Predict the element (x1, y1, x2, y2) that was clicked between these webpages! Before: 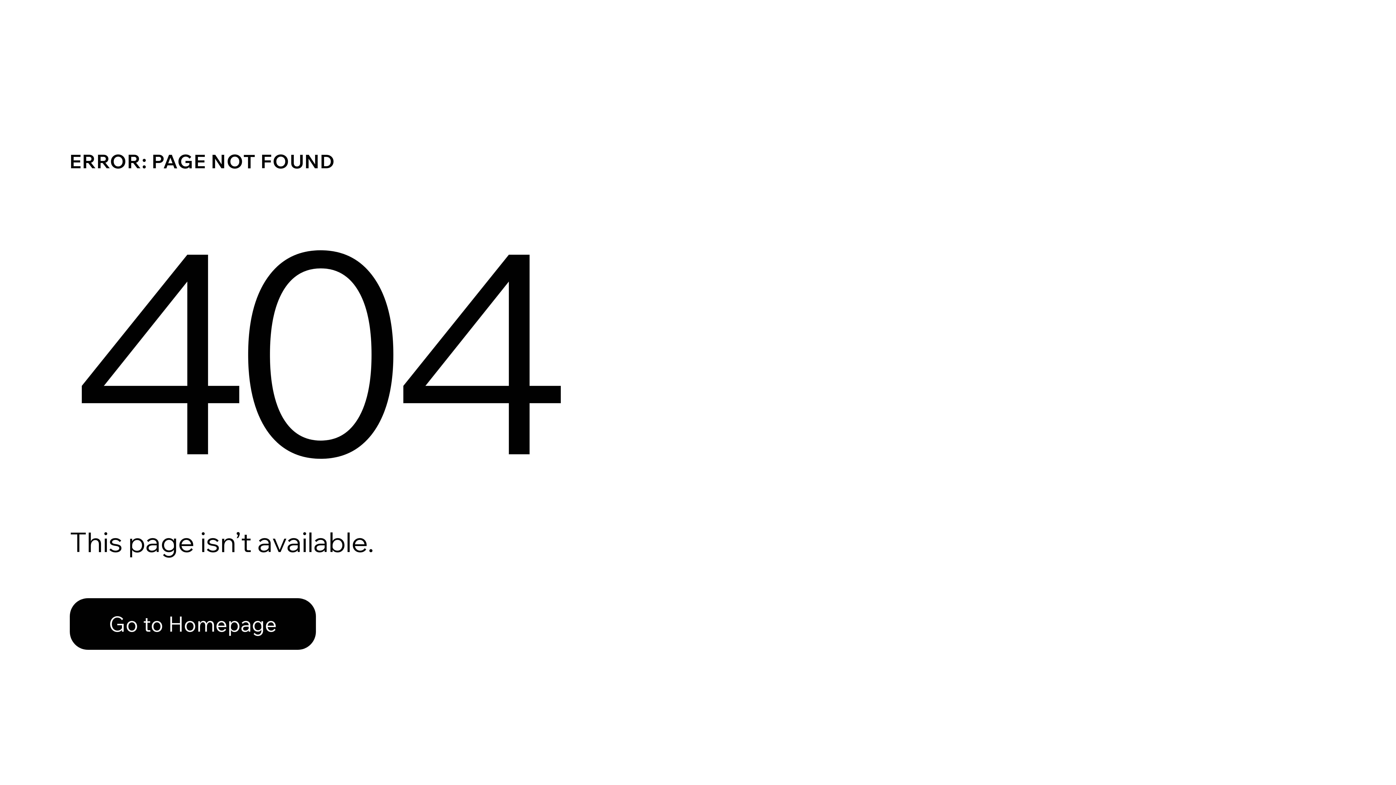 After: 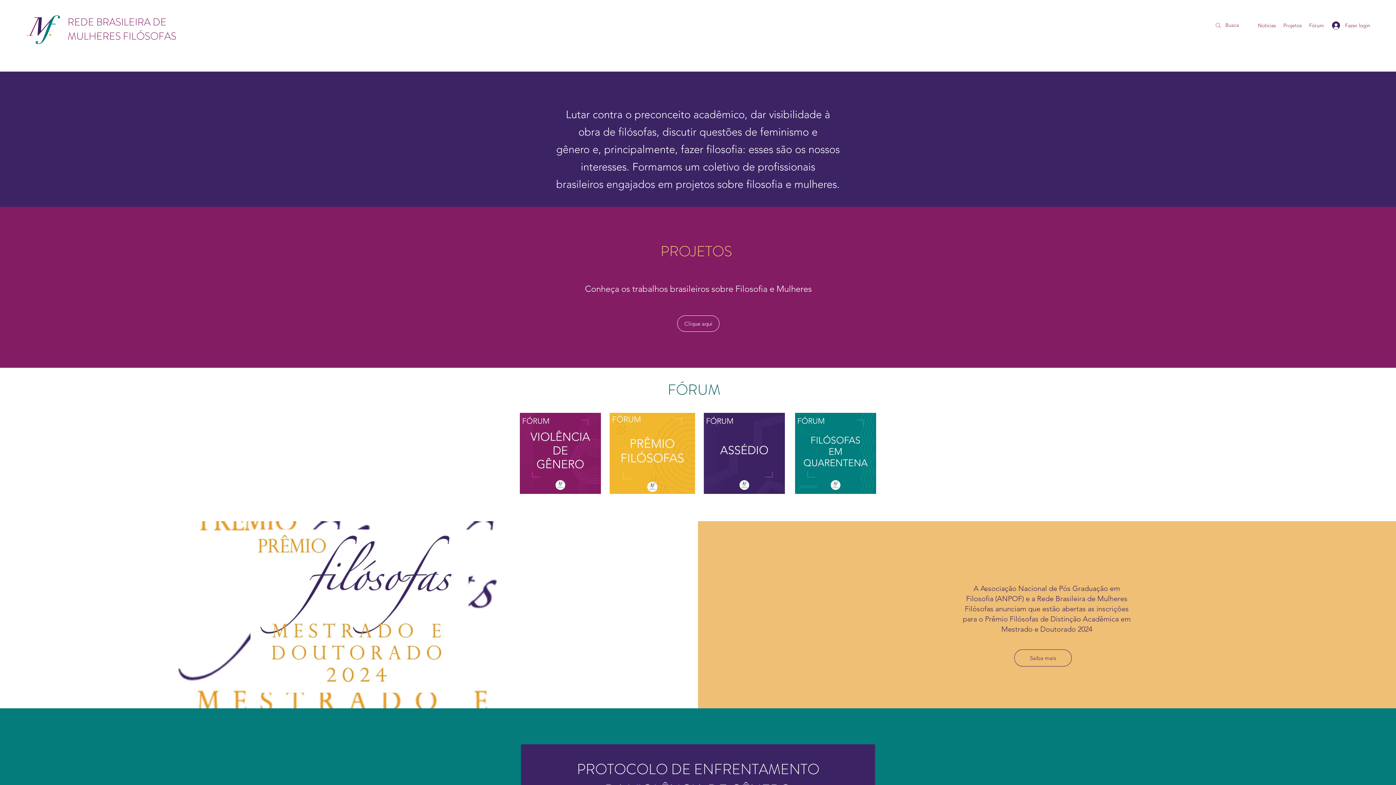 Action: label: Go to Homepage bbox: (69, 598, 316, 650)